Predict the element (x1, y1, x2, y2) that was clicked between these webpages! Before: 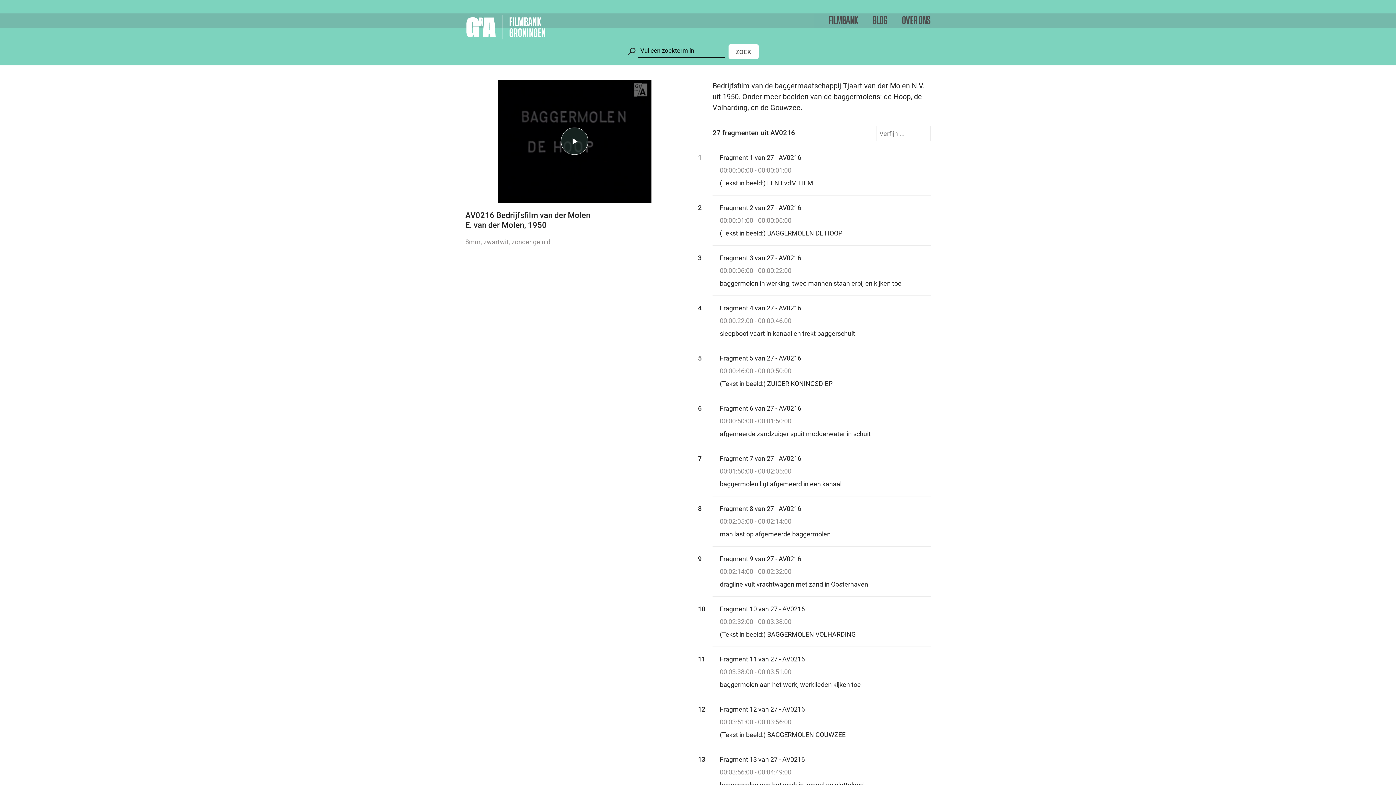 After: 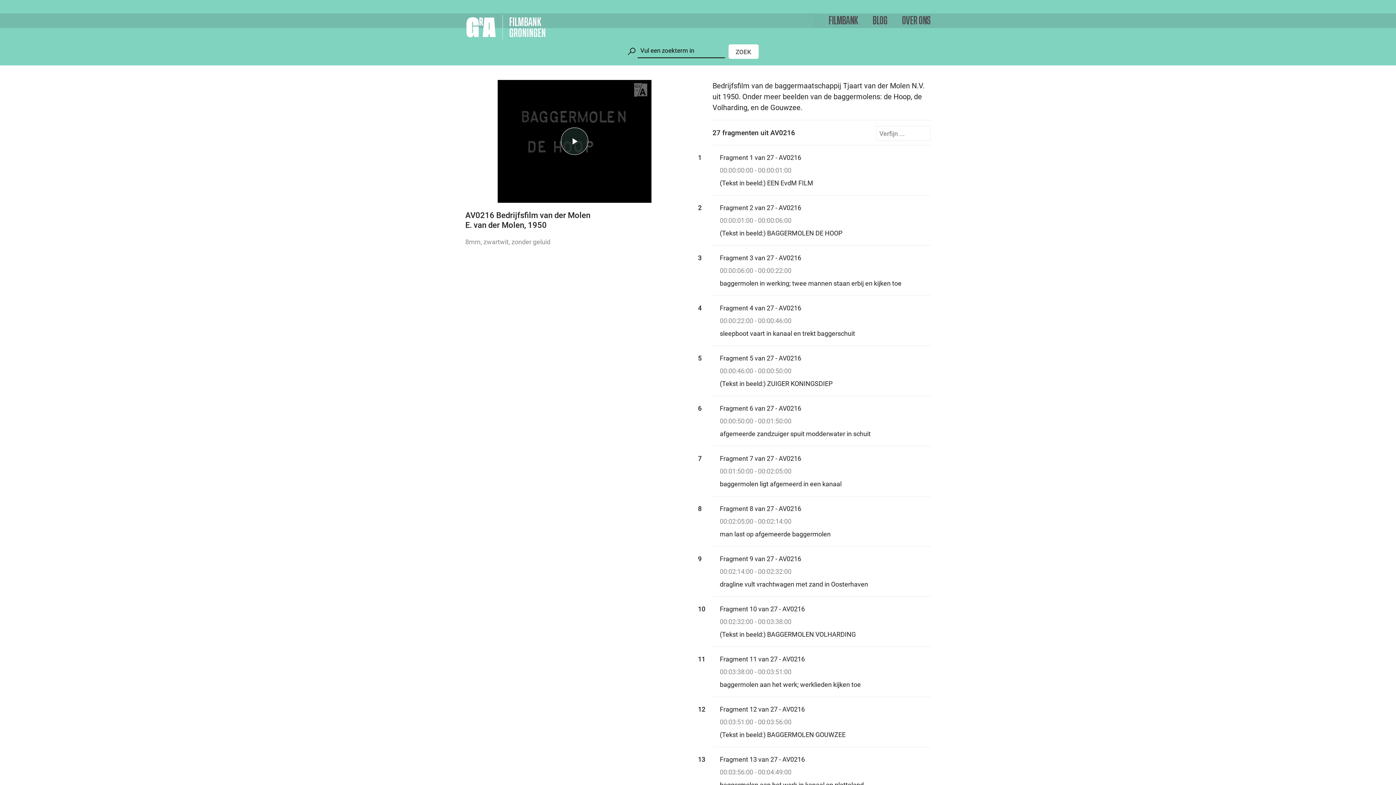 Action: label: ZOEK bbox: (728, 44, 758, 58)